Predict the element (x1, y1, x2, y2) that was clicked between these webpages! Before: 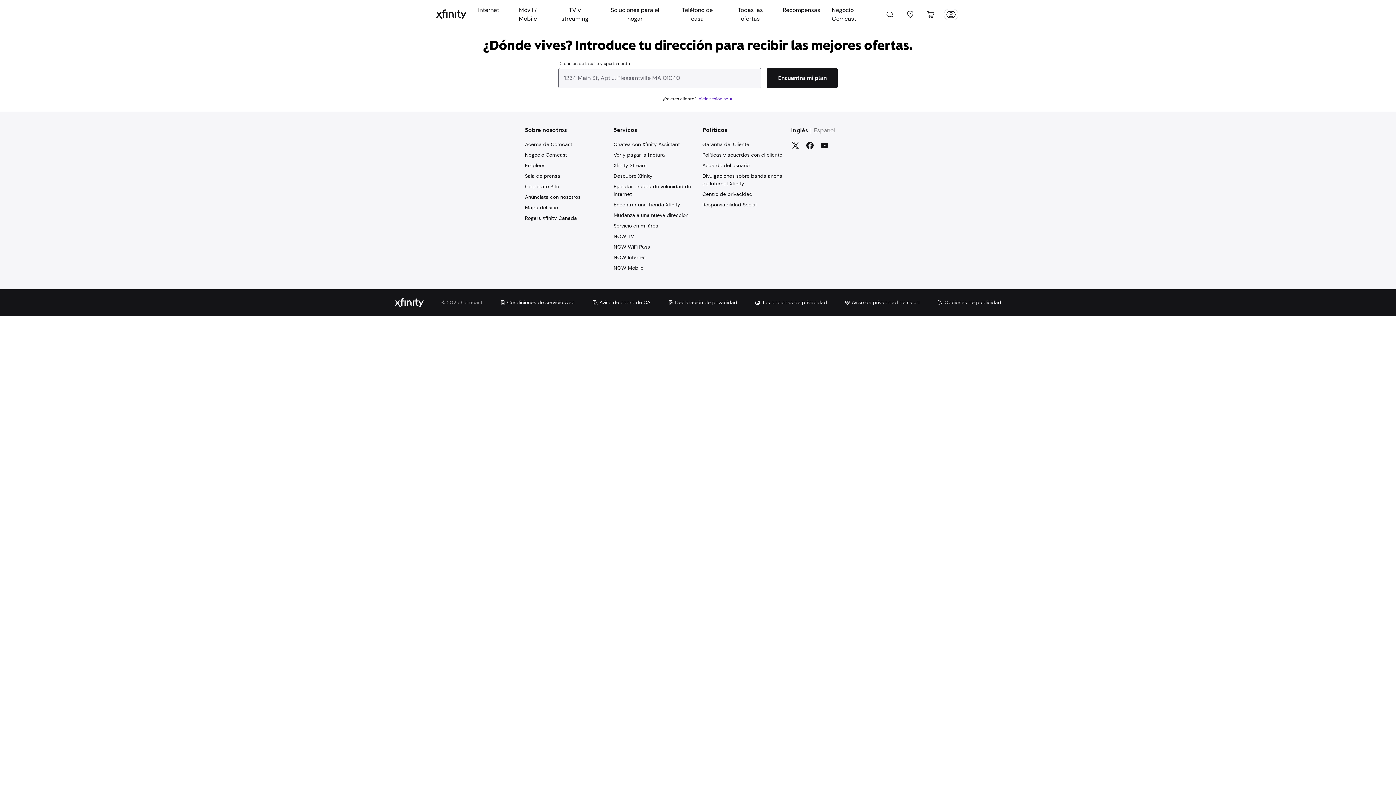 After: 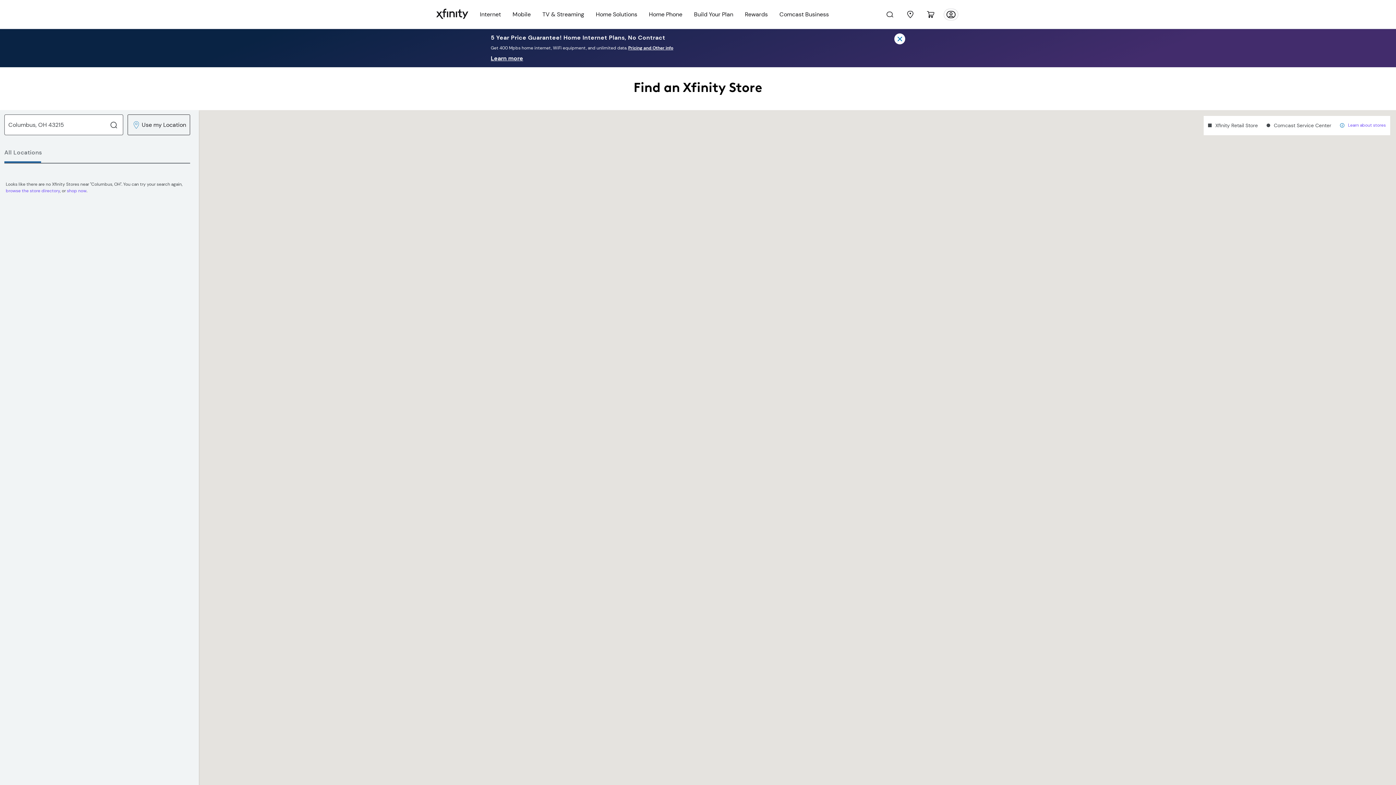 Action: label: Find Xfinity Stores bbox: (613, 193, 656, 201)